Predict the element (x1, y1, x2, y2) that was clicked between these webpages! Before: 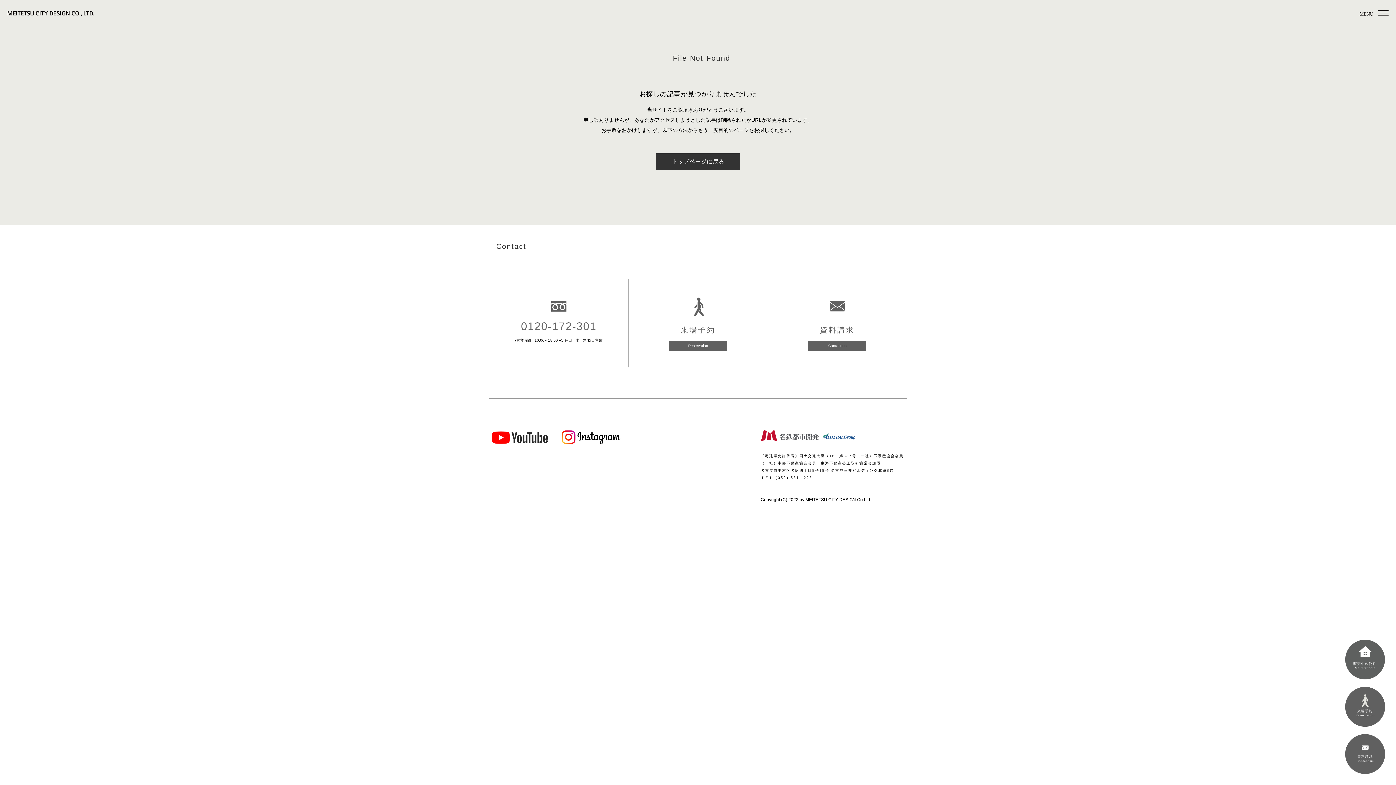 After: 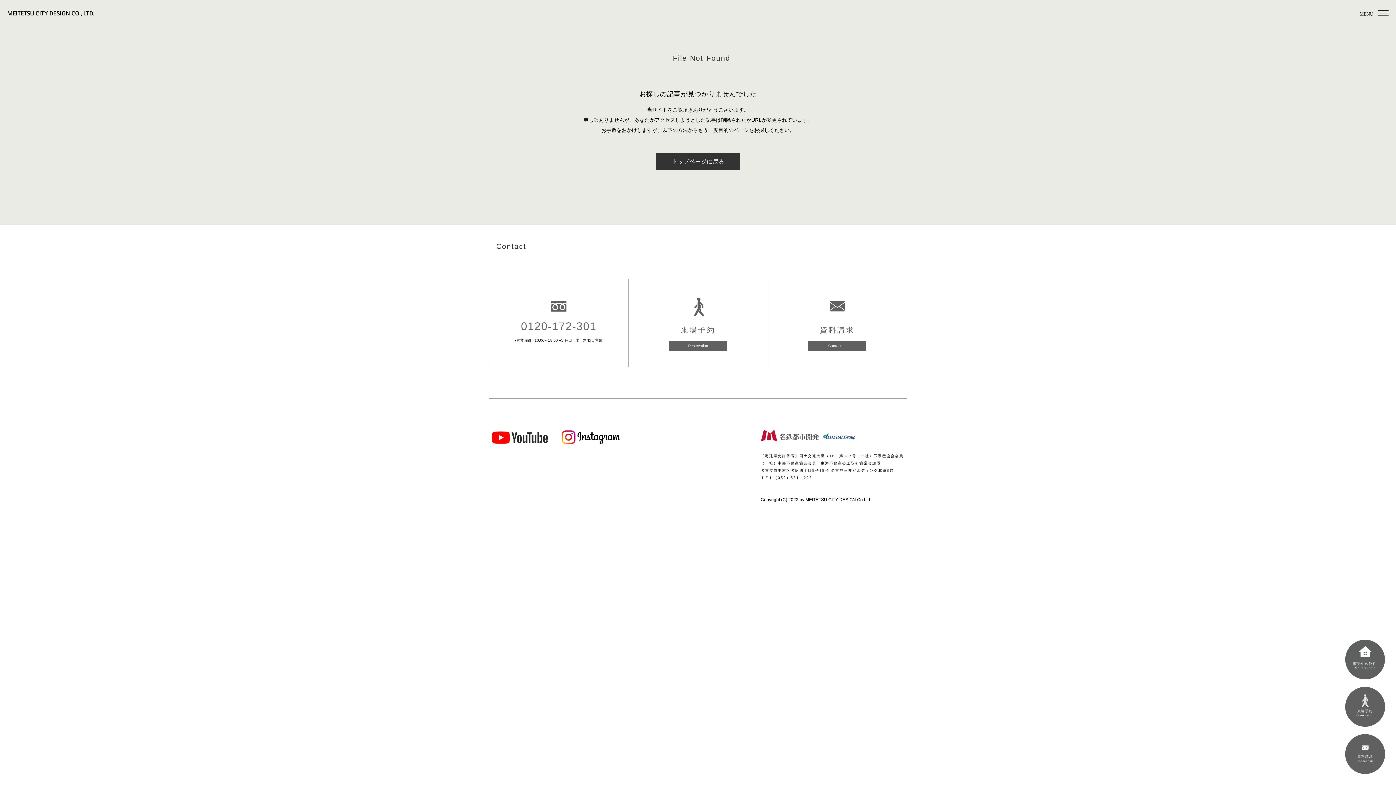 Action: bbox: (559, 423, 621, 462)